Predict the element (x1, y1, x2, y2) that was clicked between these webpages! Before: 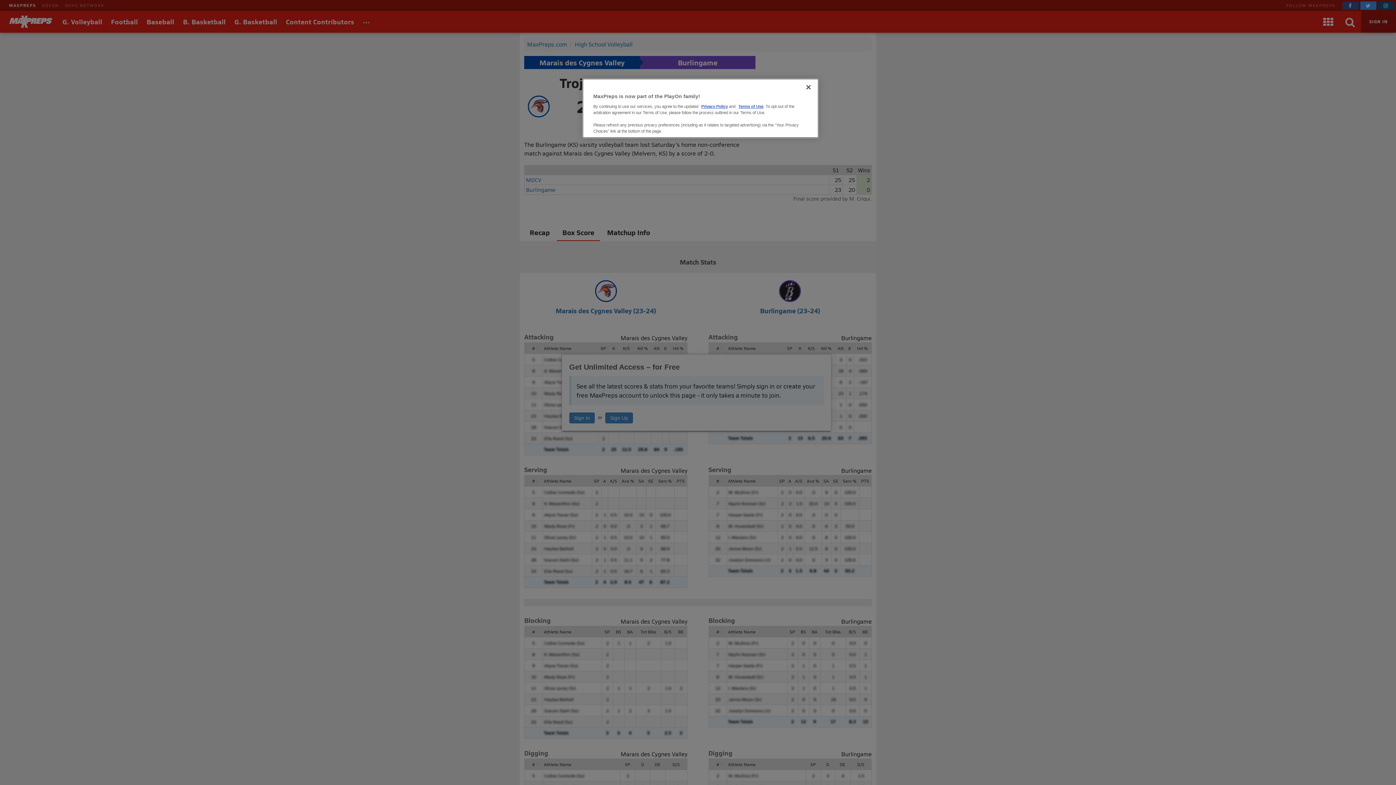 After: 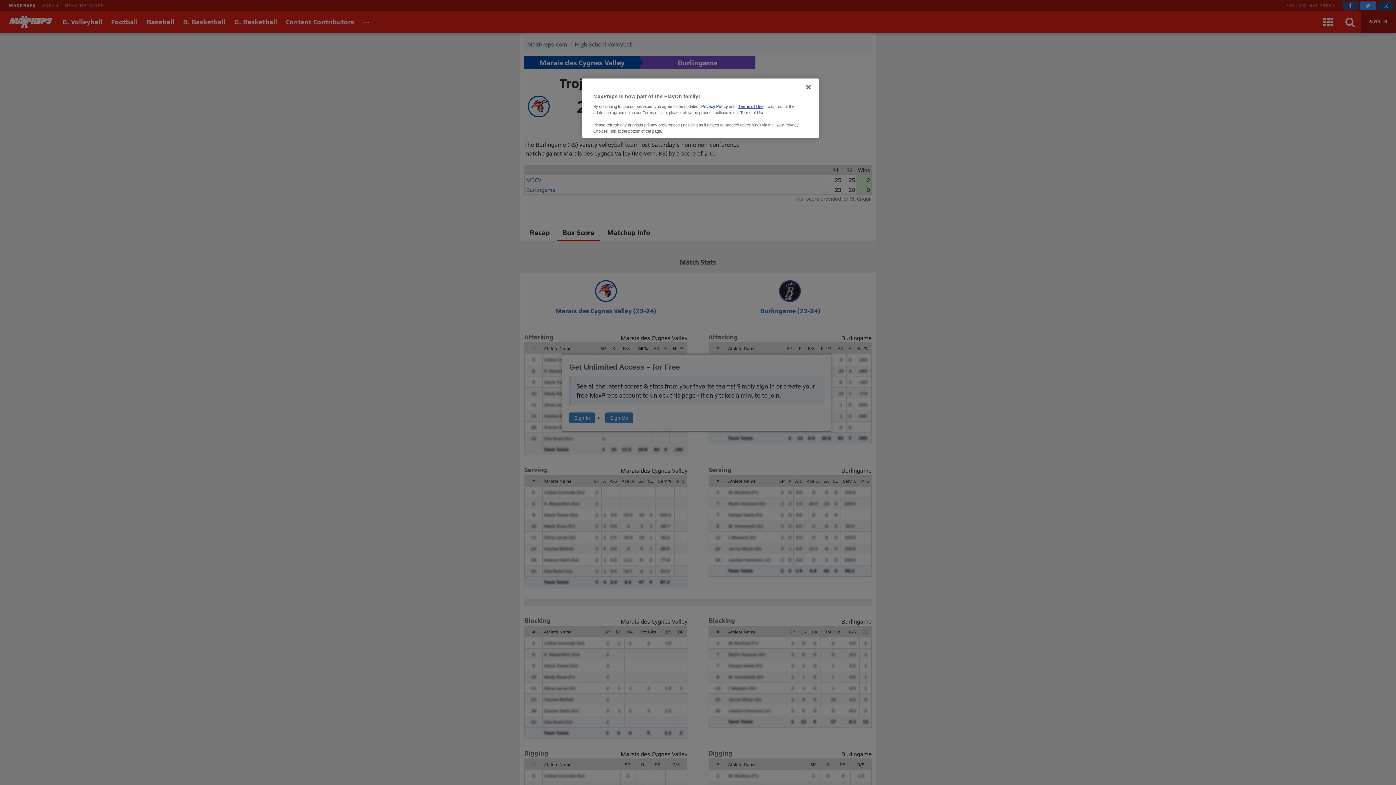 Action: label: Privacy Policy bbox: (701, 104, 728, 108)